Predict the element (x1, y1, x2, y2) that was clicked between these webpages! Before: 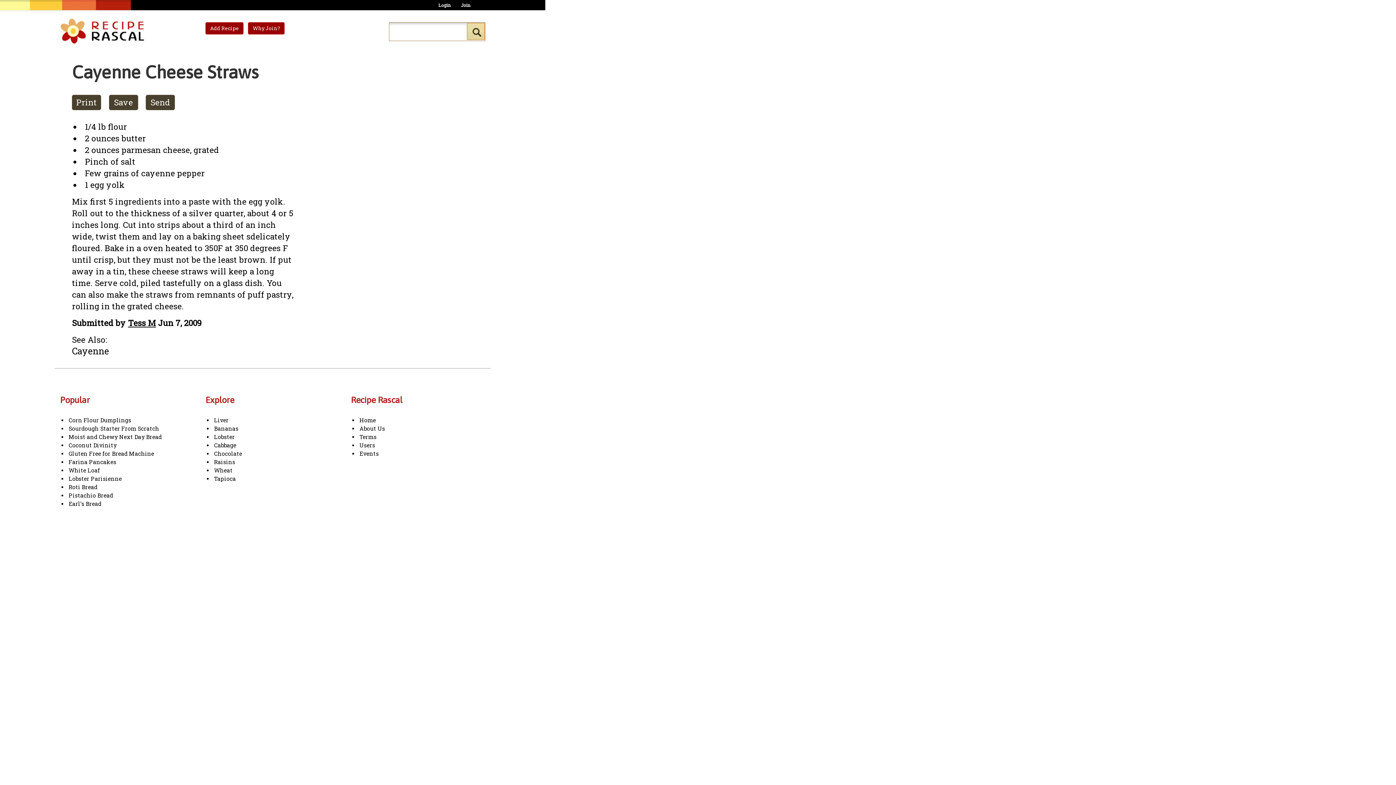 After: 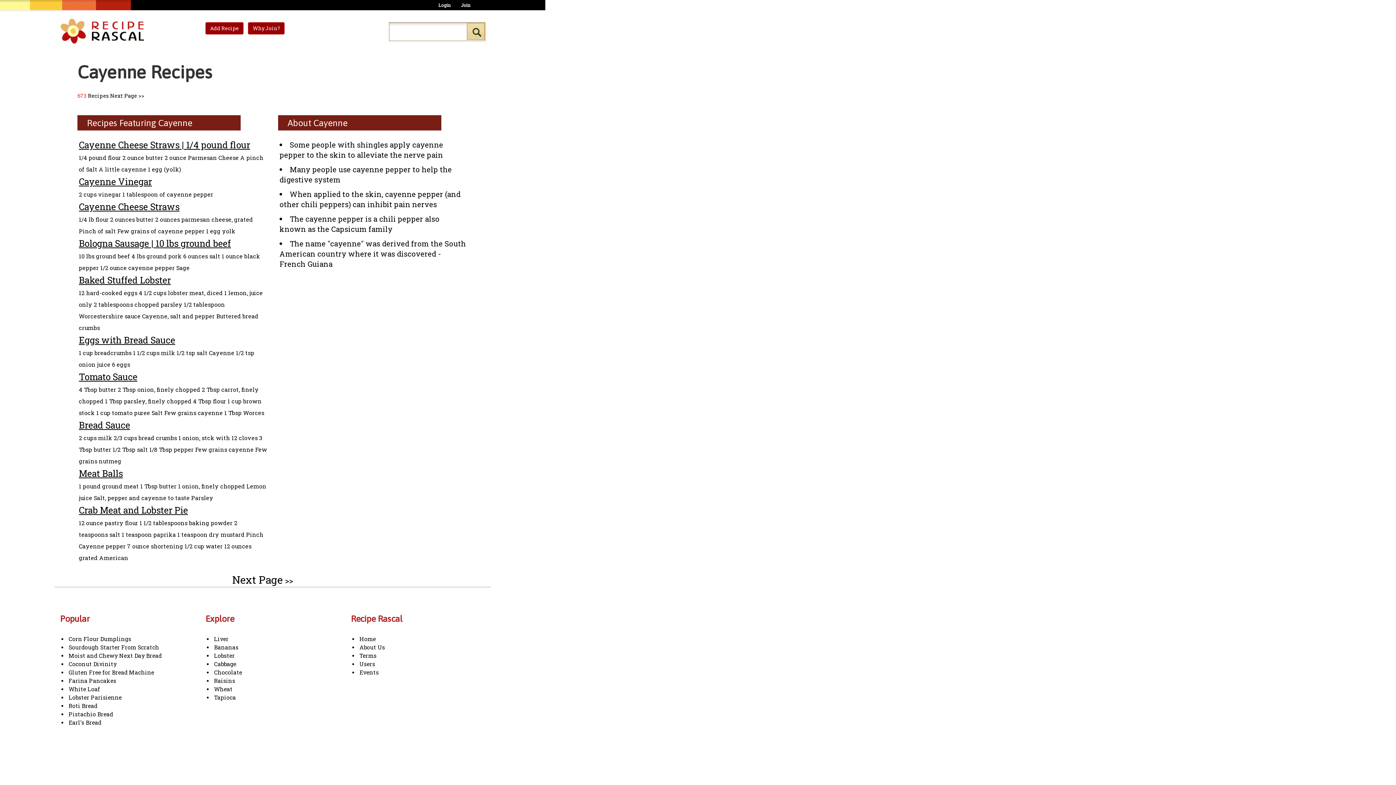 Action: bbox: (72, 345, 109, 357) label: Cayenne